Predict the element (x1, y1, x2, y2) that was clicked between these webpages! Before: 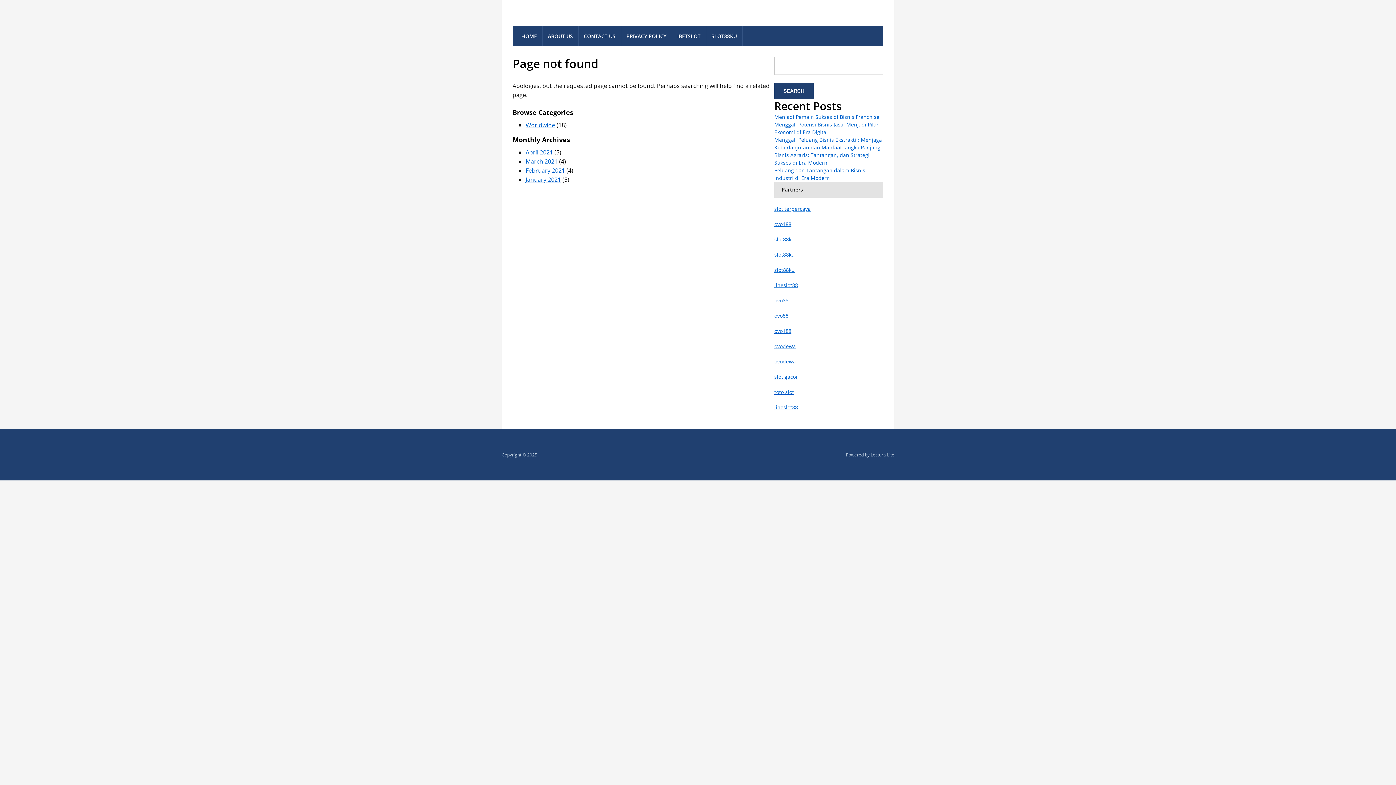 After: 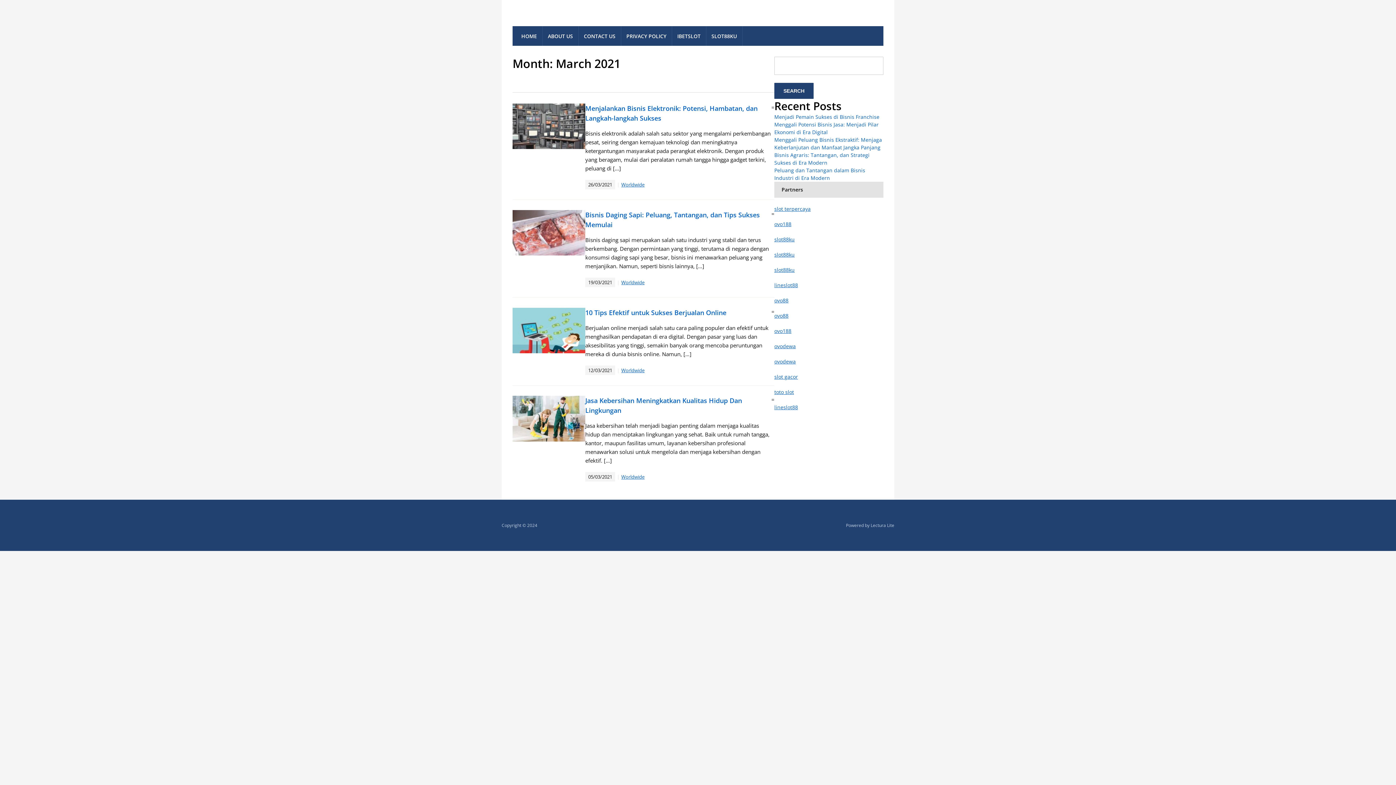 Action: label: March 2021 bbox: (525, 157, 557, 165)